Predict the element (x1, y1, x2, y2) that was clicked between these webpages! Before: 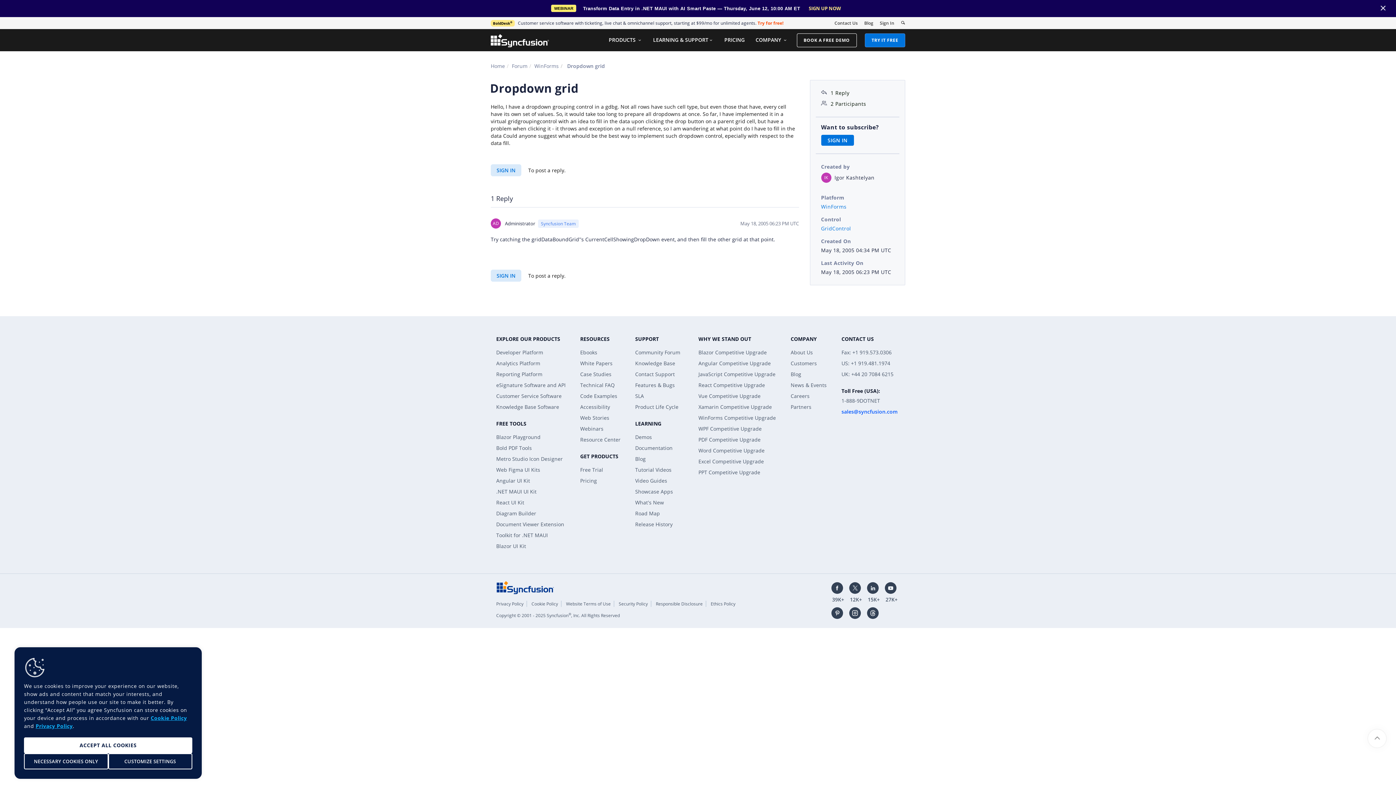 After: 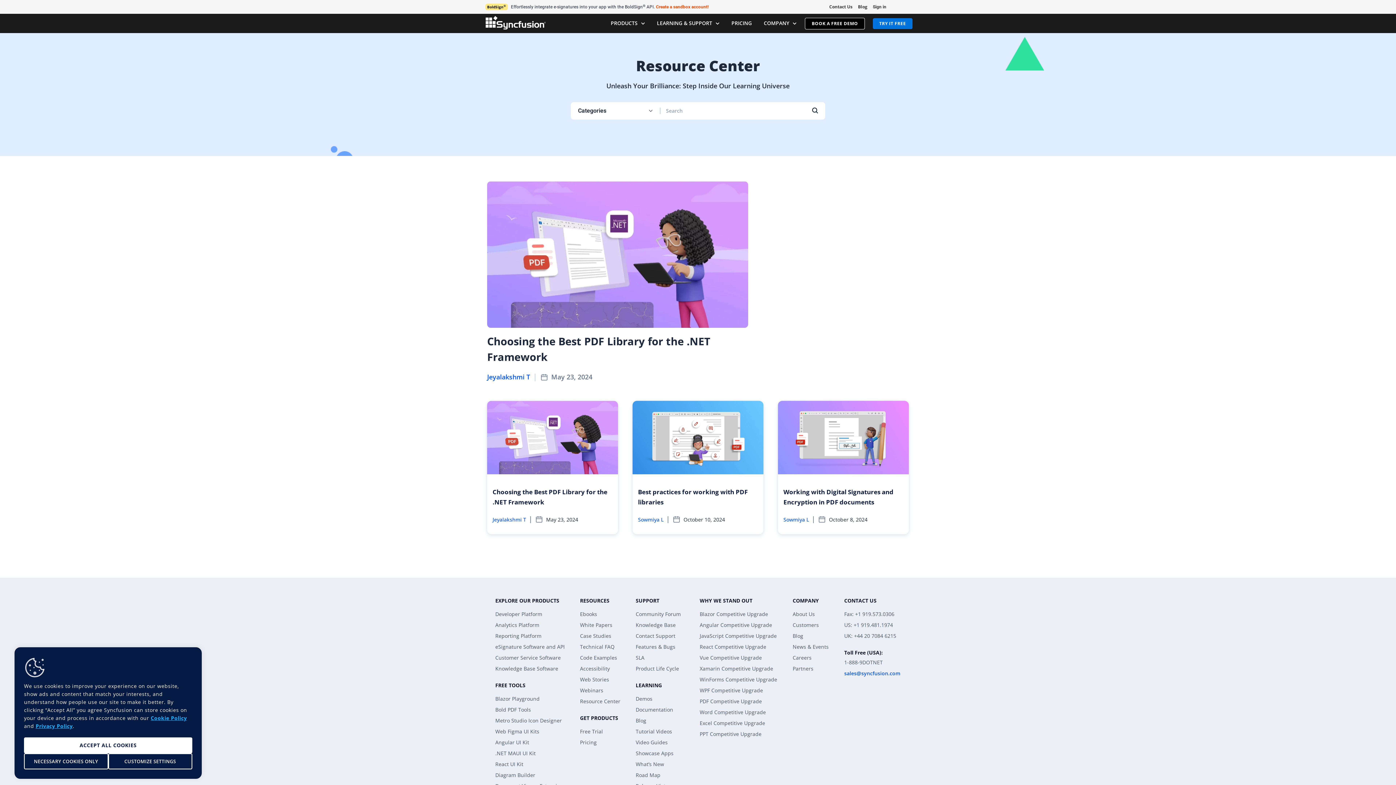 Action: label: Resource Center bbox: (580, 436, 620, 443)